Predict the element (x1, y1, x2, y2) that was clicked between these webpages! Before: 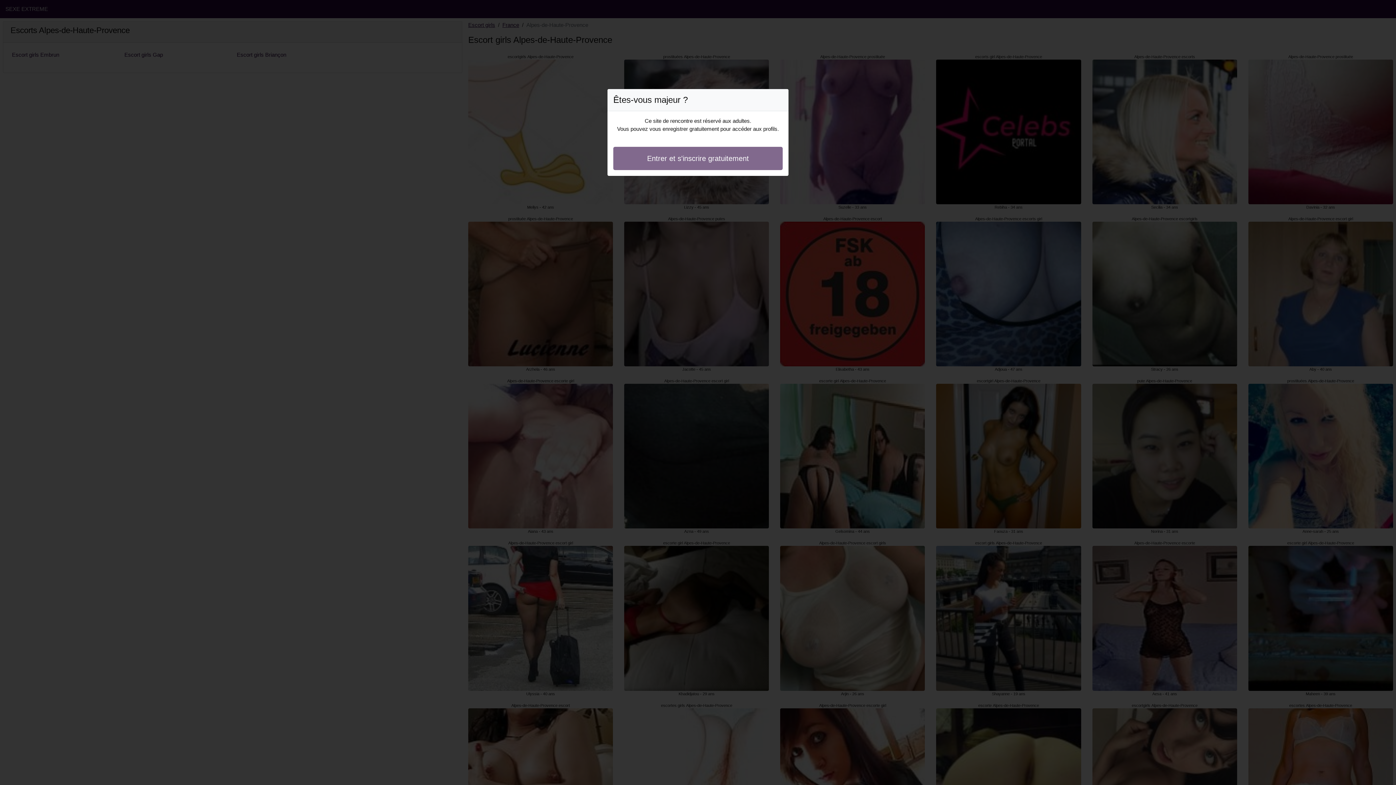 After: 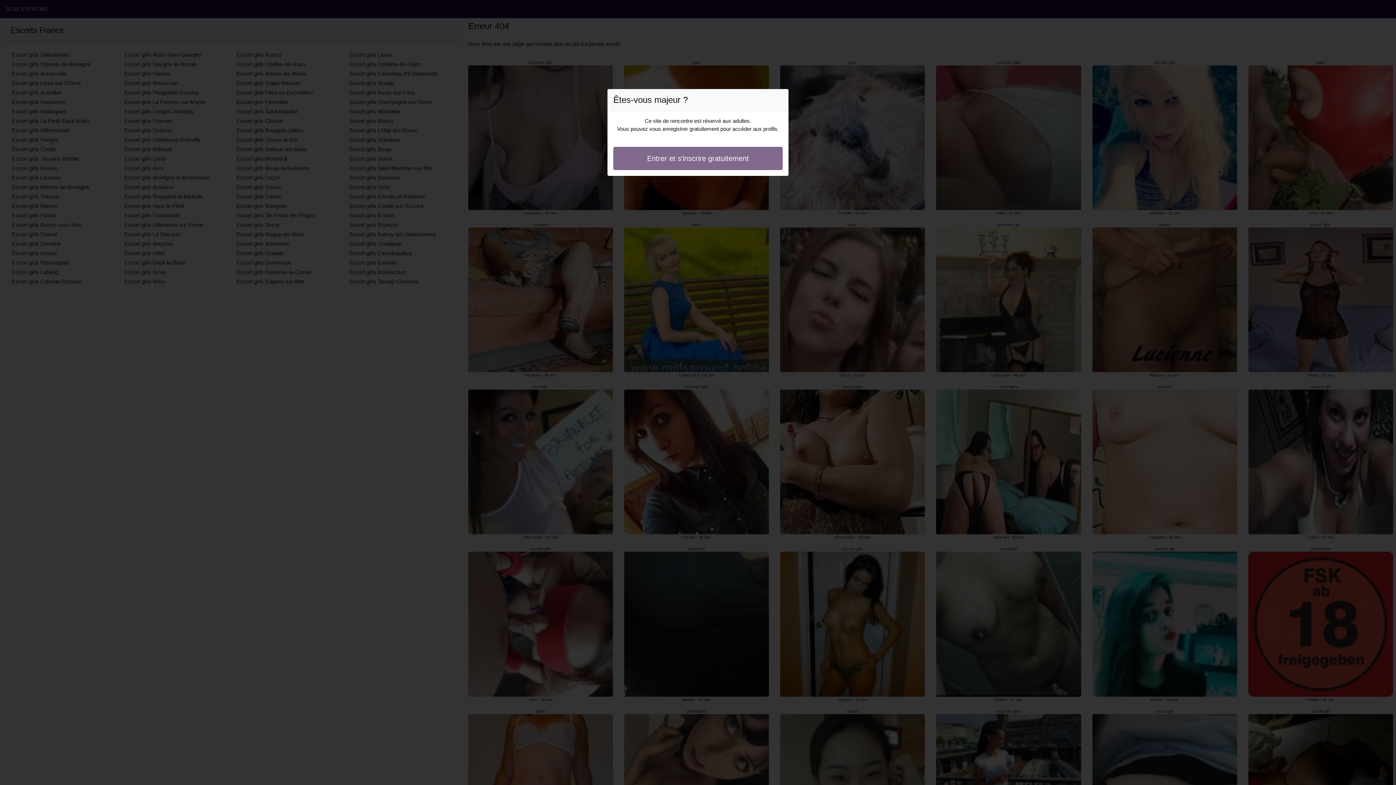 Action: label: Entrer et s'inscrire gratuitement bbox: (613, 146, 782, 170)